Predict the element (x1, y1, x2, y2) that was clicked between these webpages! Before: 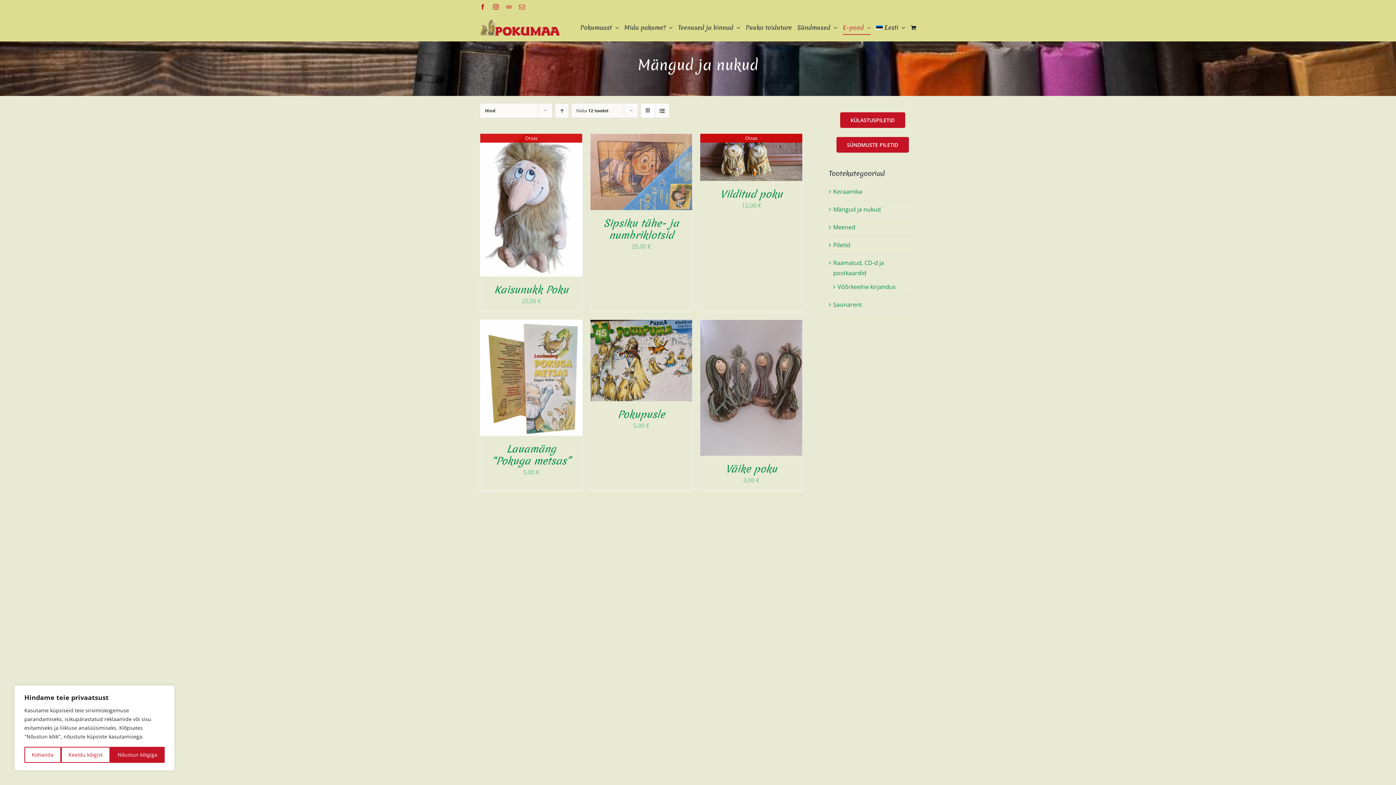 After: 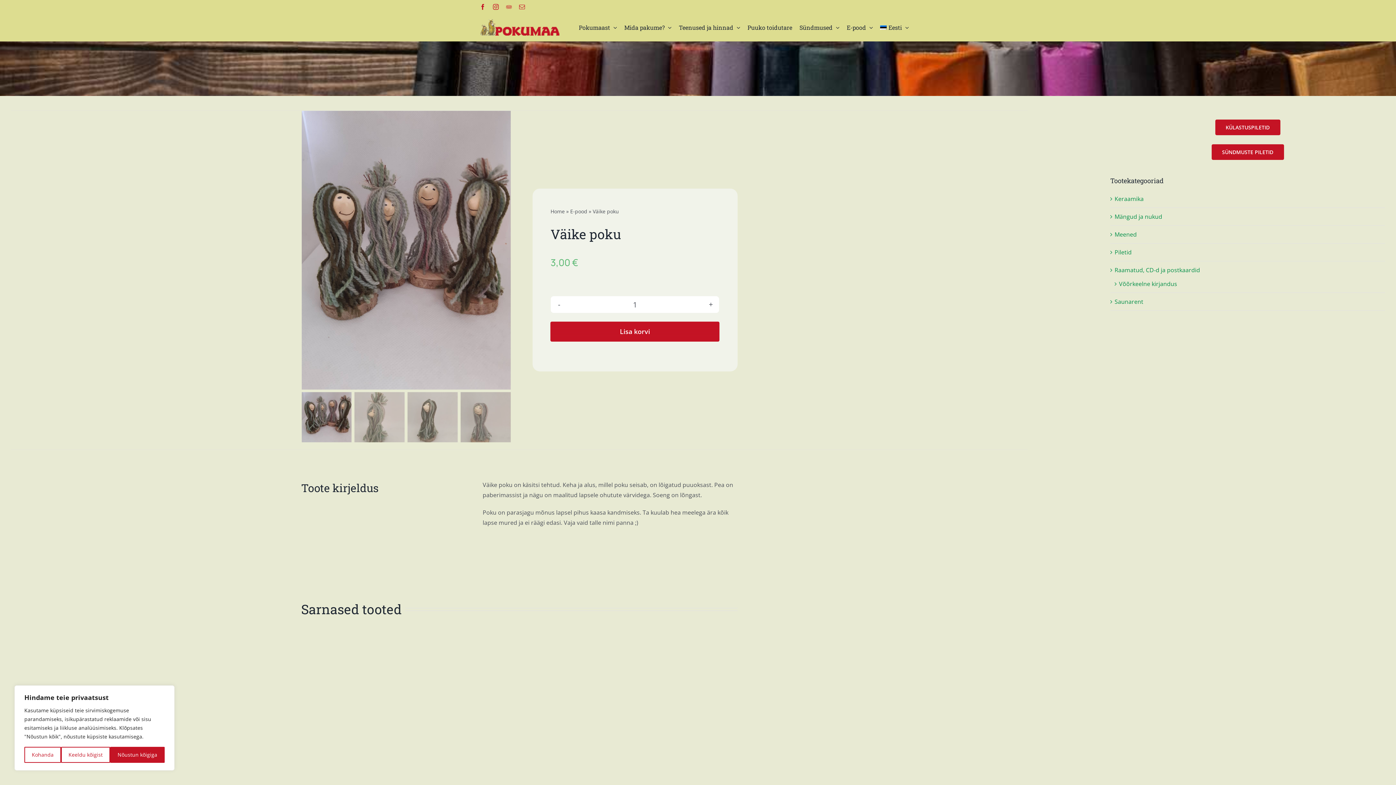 Action: label: Väike poku bbox: (700, 321, 802, 329)